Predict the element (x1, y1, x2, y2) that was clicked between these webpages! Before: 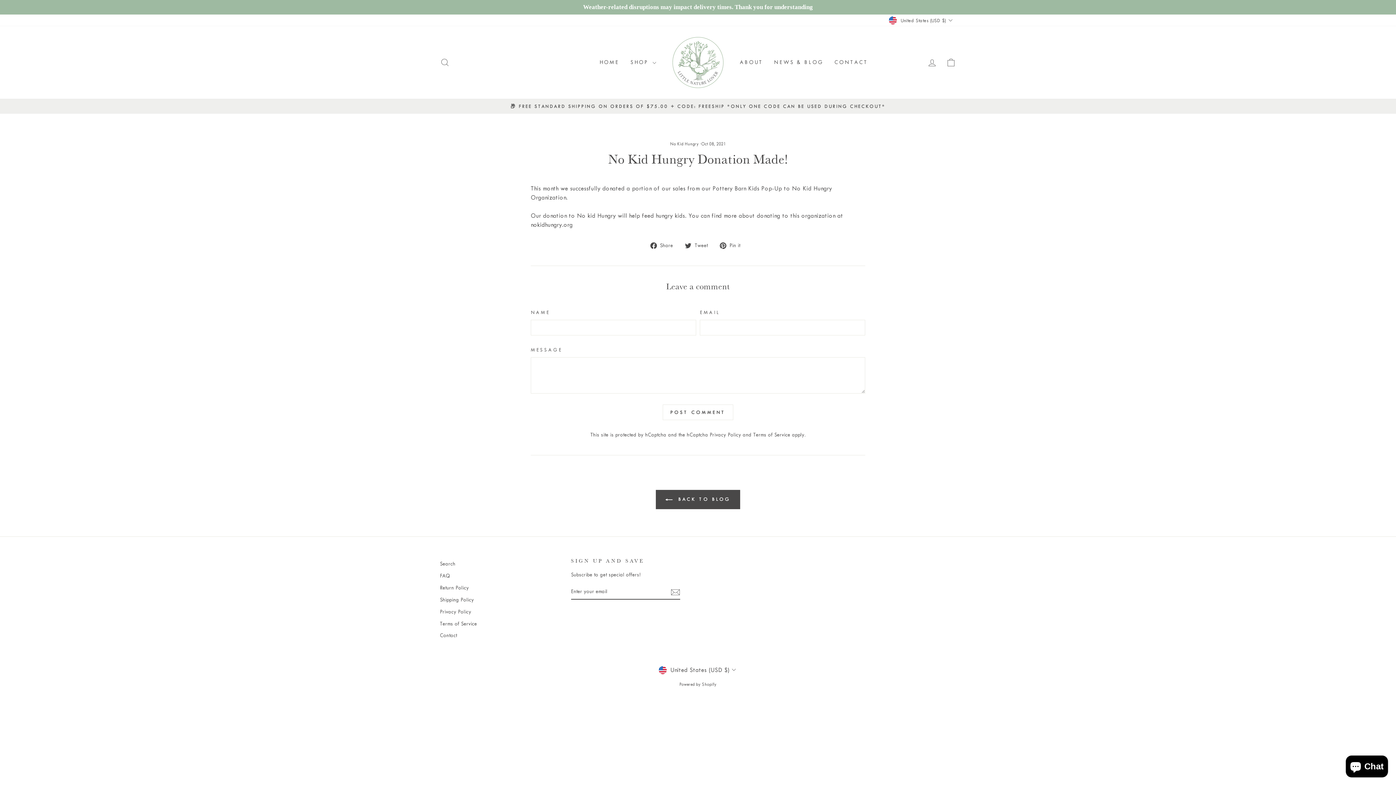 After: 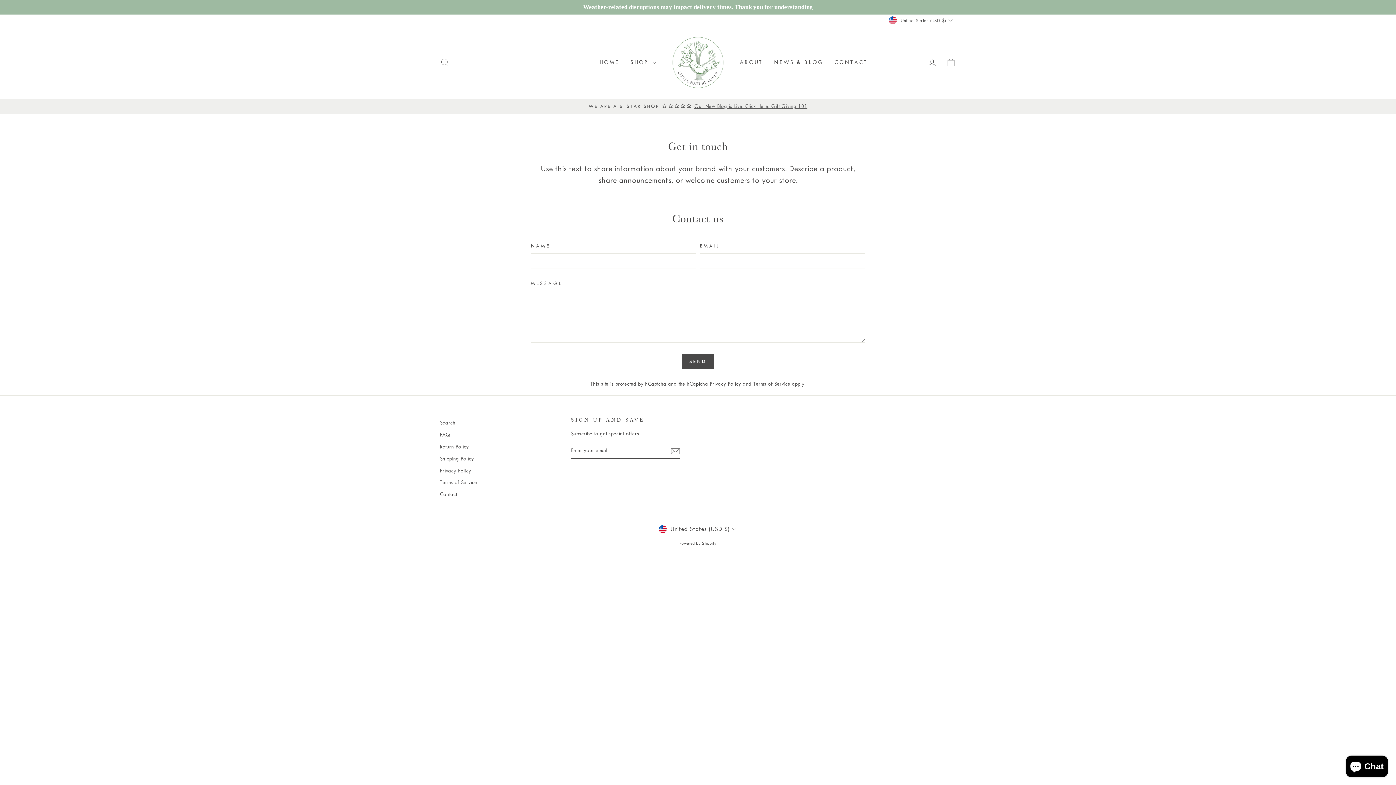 Action: bbox: (440, 630, 457, 641) label: Contact